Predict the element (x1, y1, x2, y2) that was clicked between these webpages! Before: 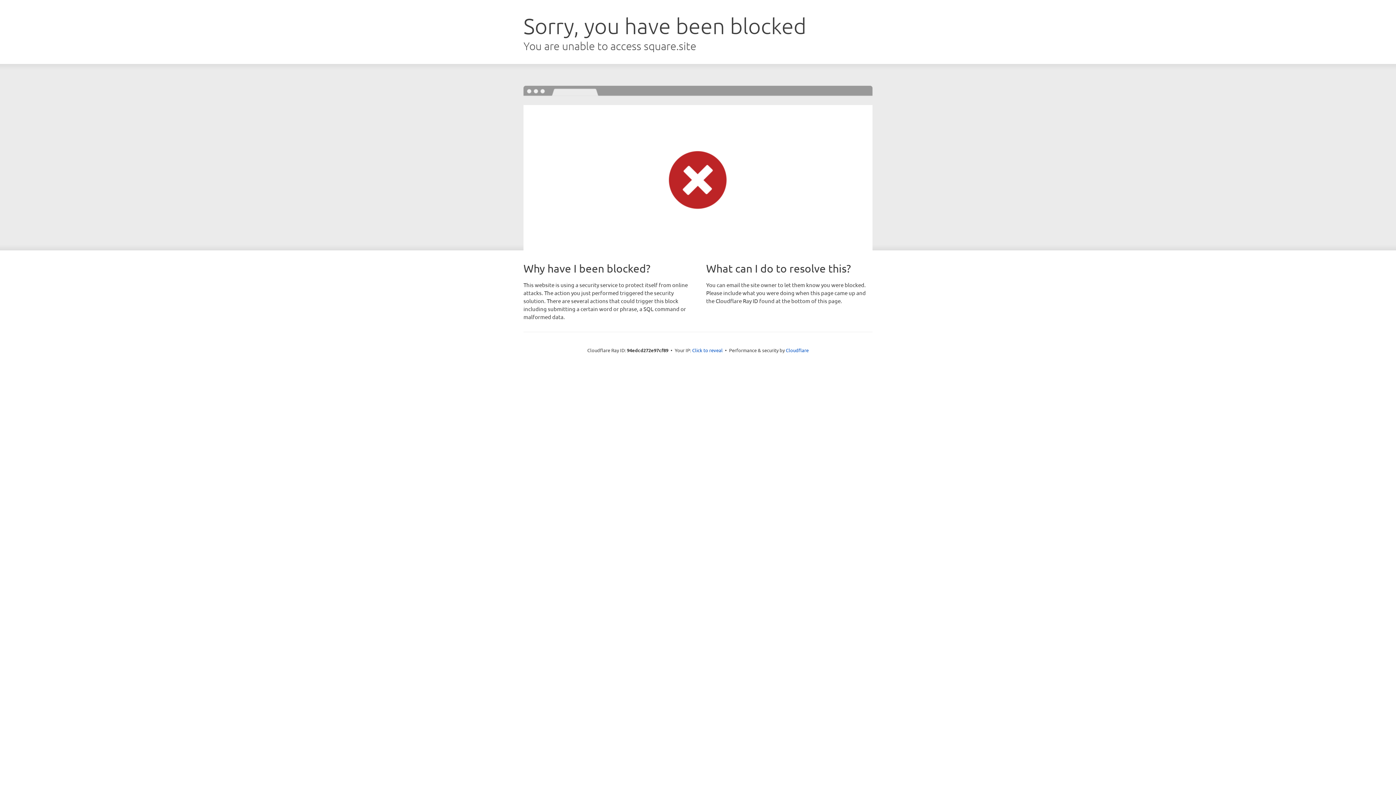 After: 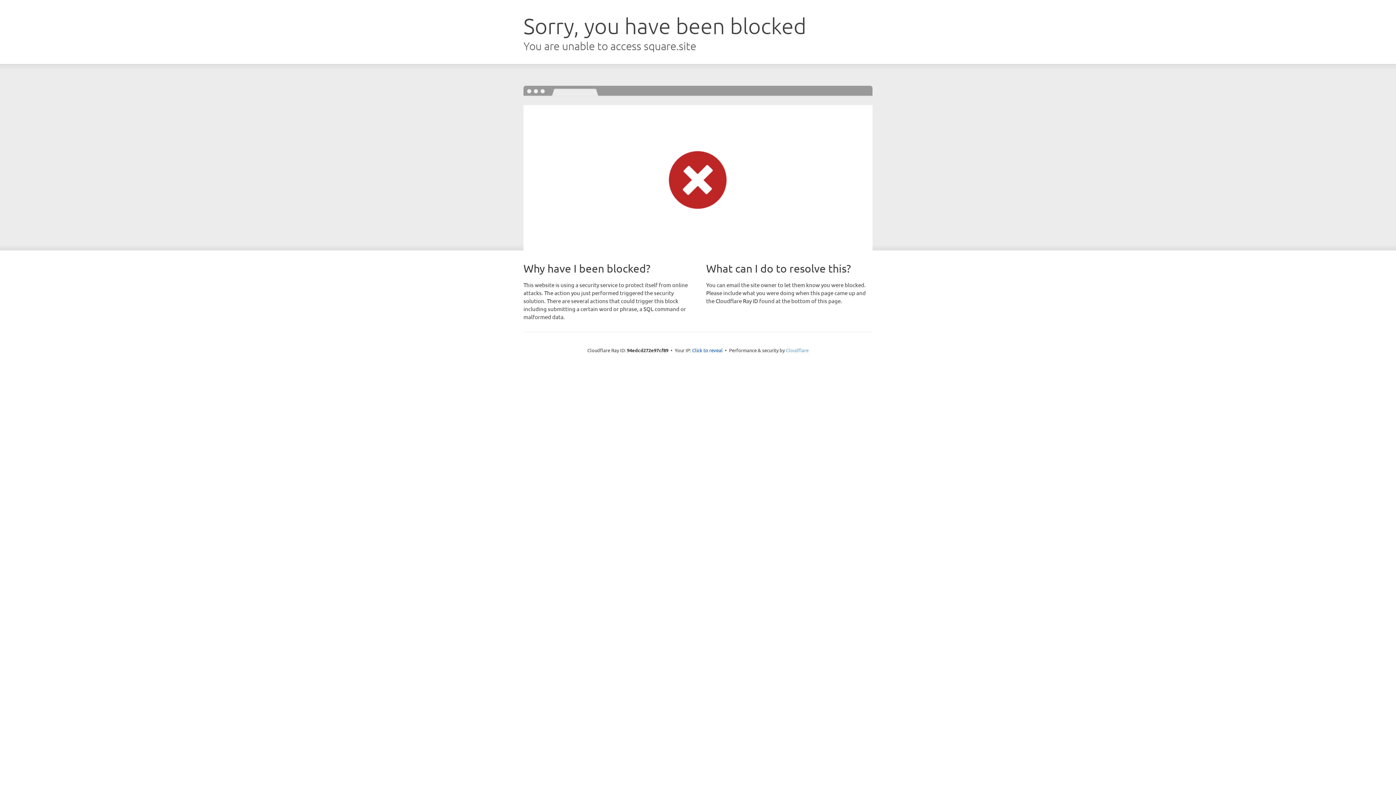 Action: label: Cloudflare bbox: (786, 347, 808, 353)